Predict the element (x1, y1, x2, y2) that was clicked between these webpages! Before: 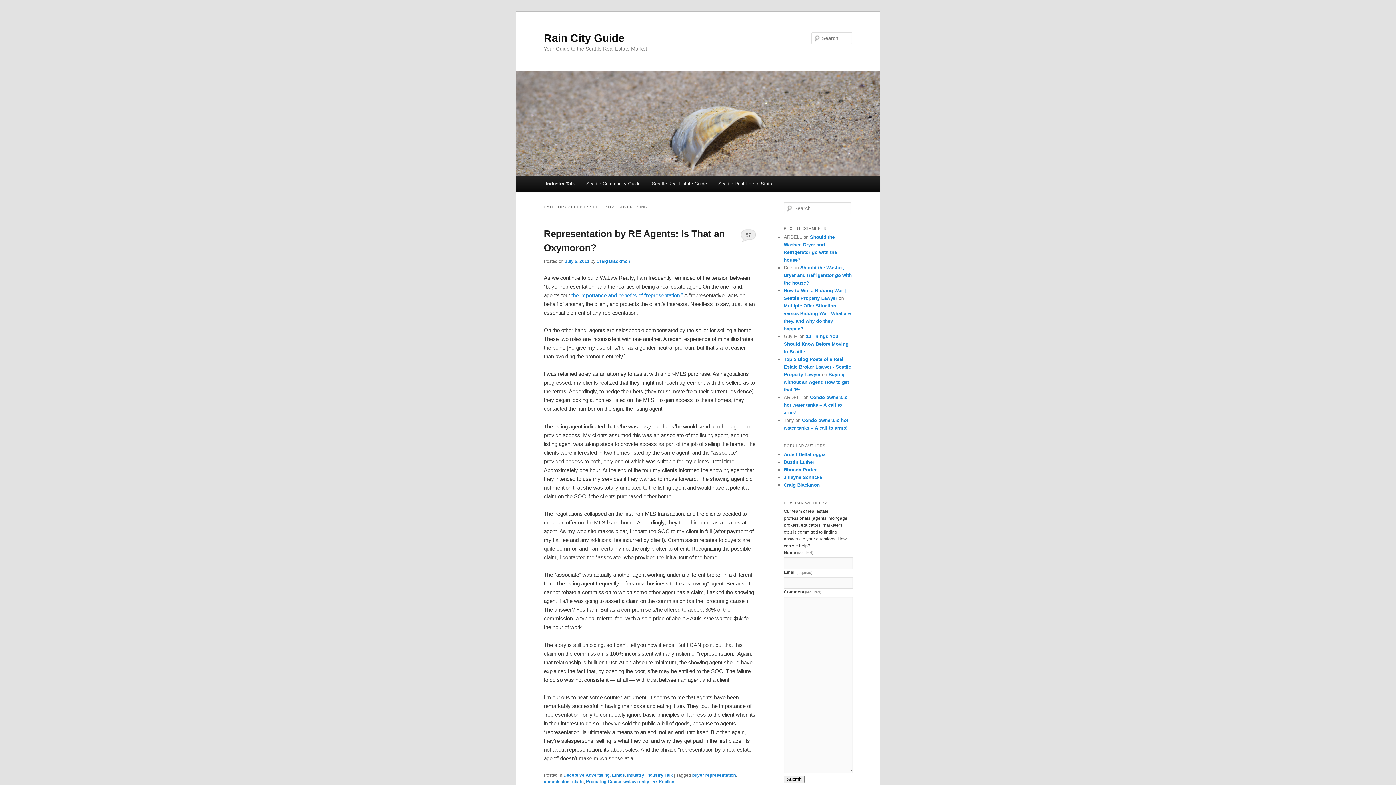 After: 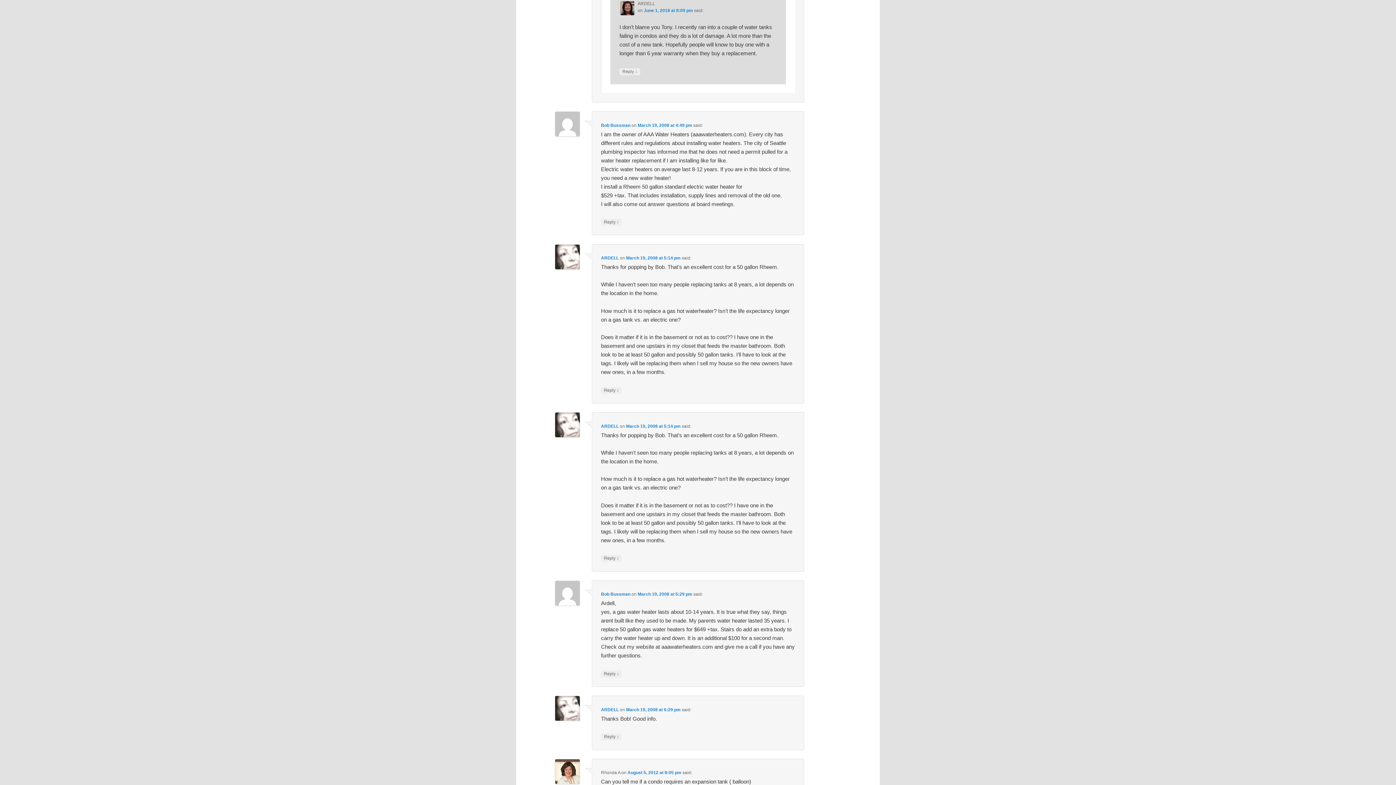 Action: label: Condo owners & hot water tanks – A call to arms! bbox: (784, 394, 847, 415)